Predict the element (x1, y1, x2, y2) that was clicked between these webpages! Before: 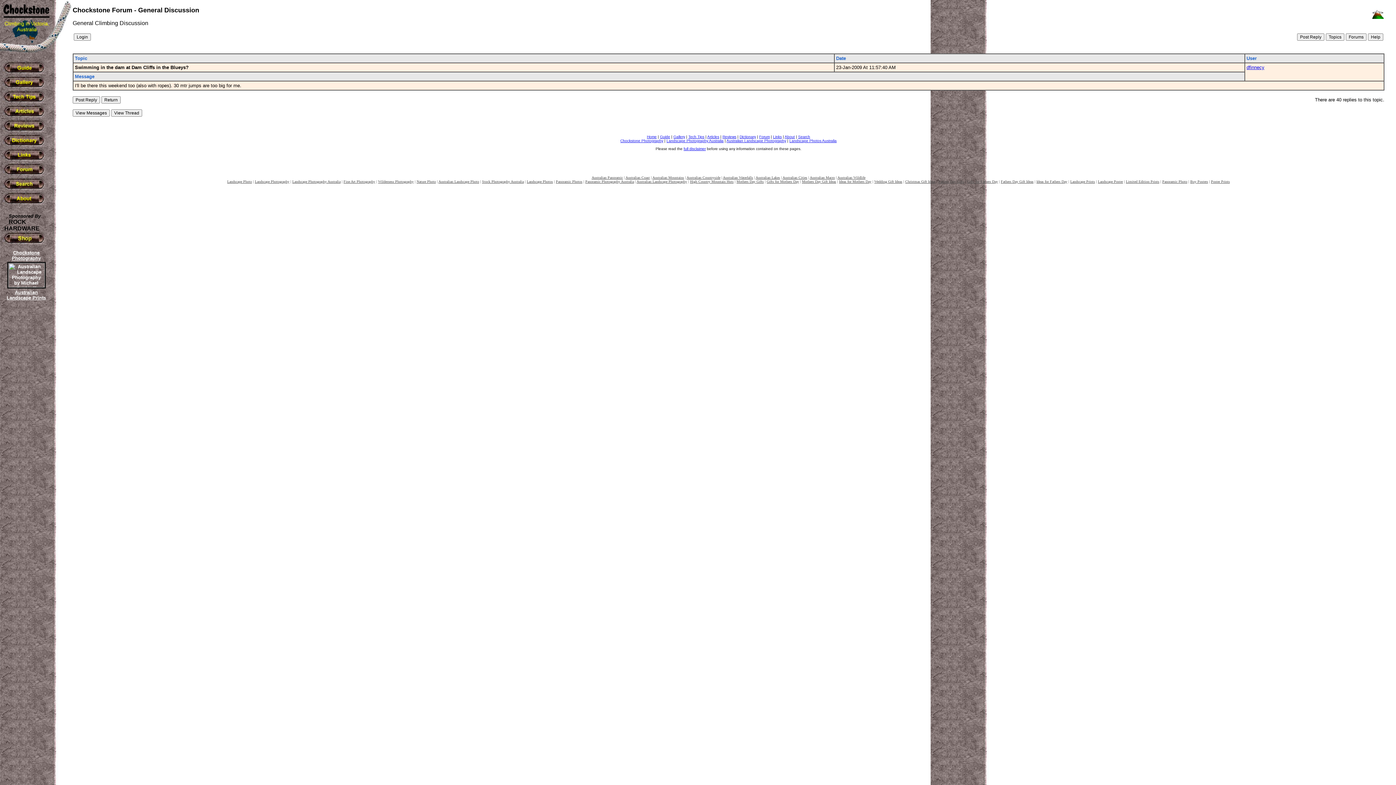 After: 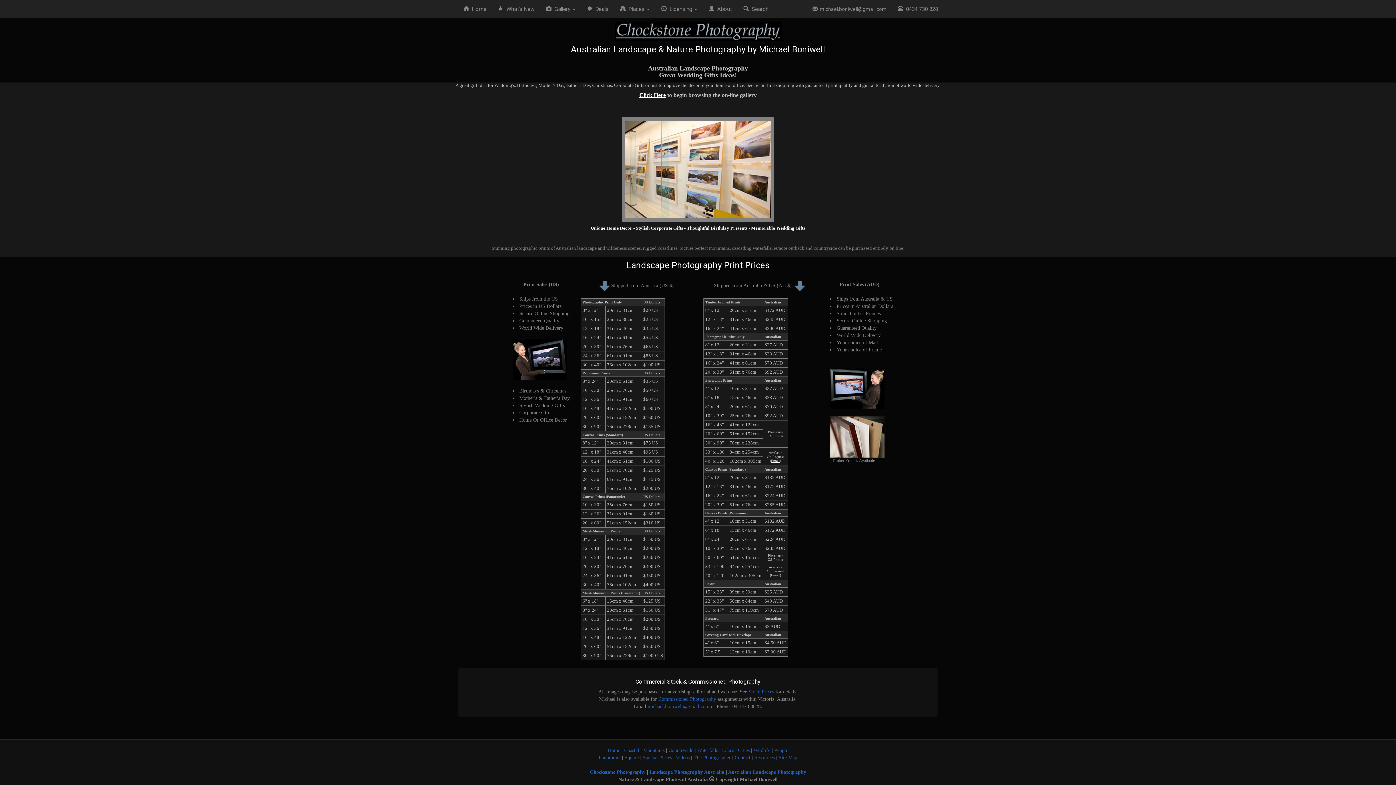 Action: bbox: (874, 179, 902, 183) label: Wedding Gift Ideas